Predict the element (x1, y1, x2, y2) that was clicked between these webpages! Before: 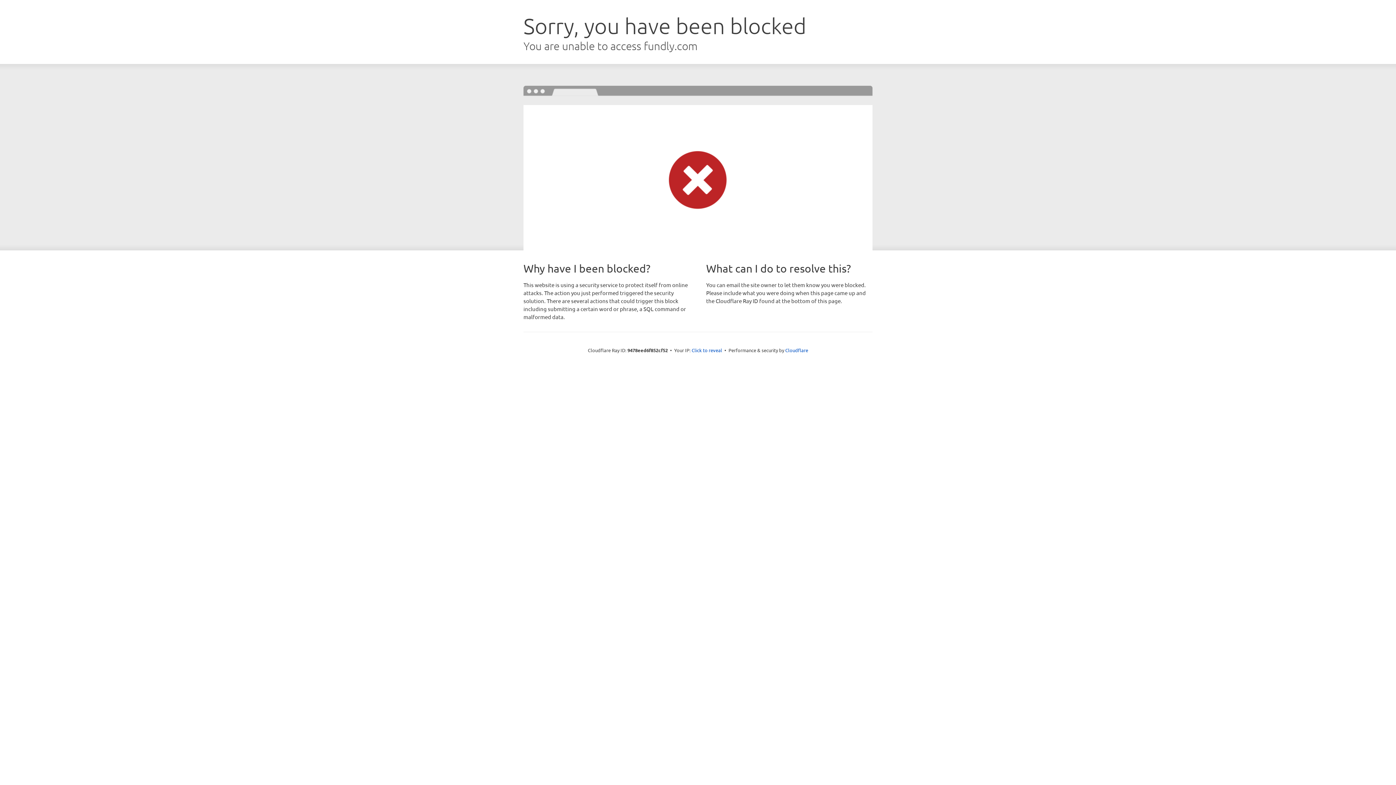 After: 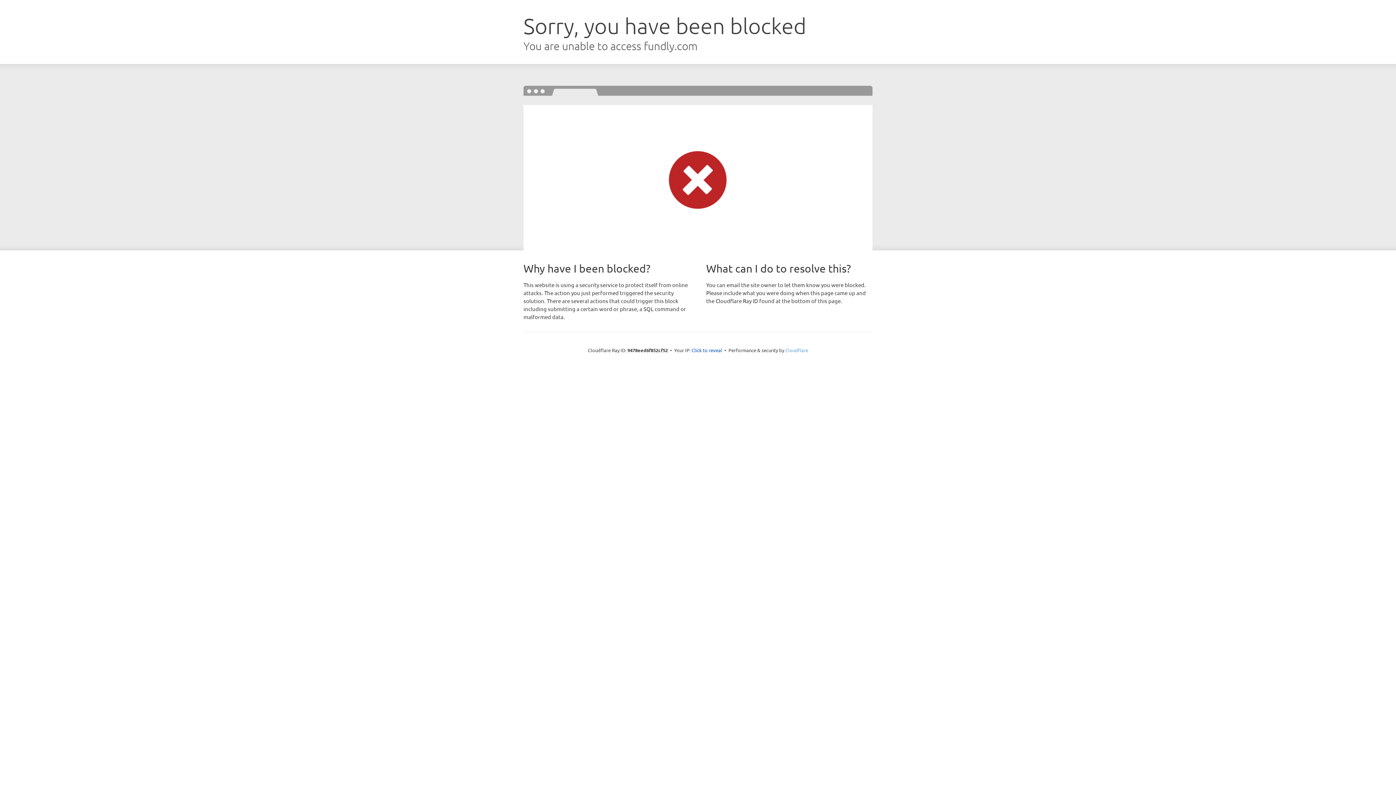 Action: label: Cloudflare bbox: (785, 347, 808, 353)